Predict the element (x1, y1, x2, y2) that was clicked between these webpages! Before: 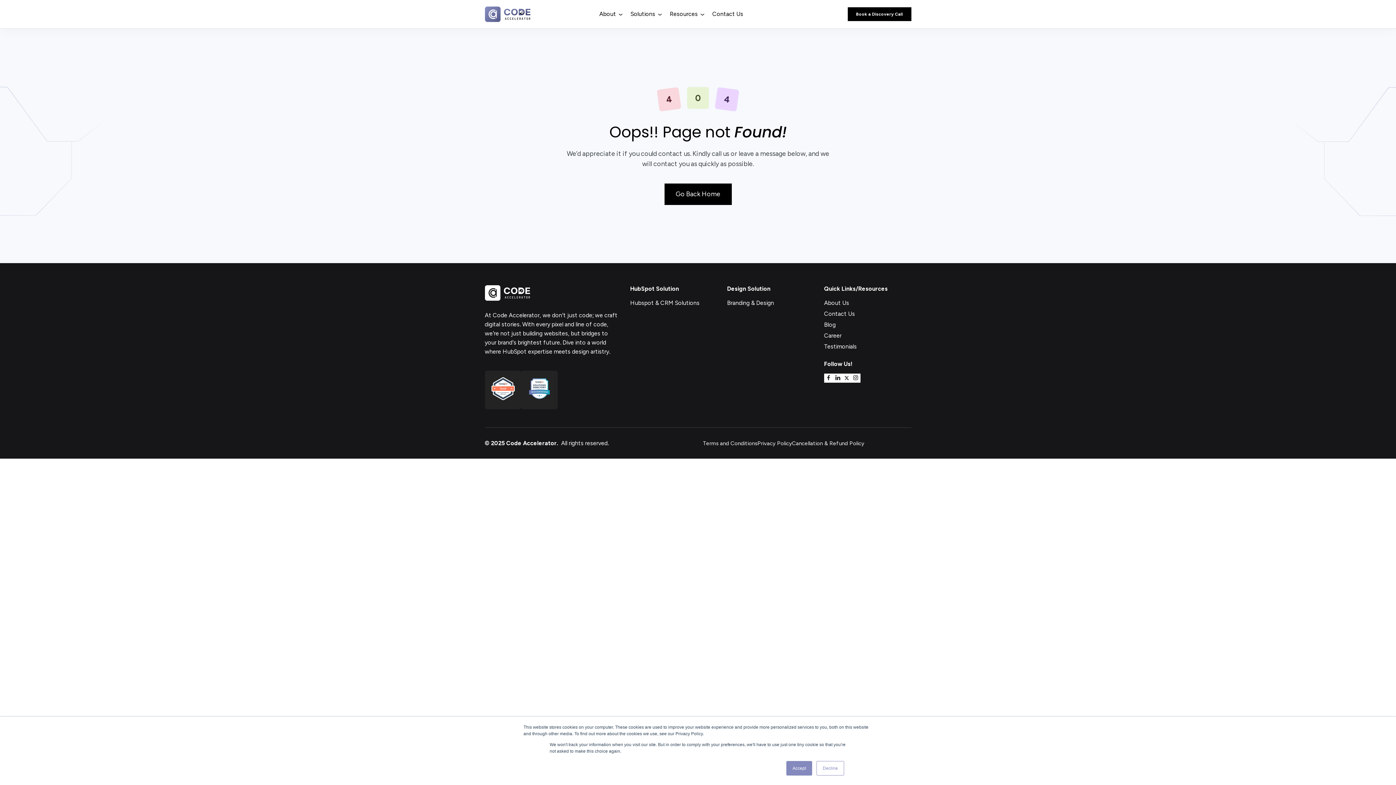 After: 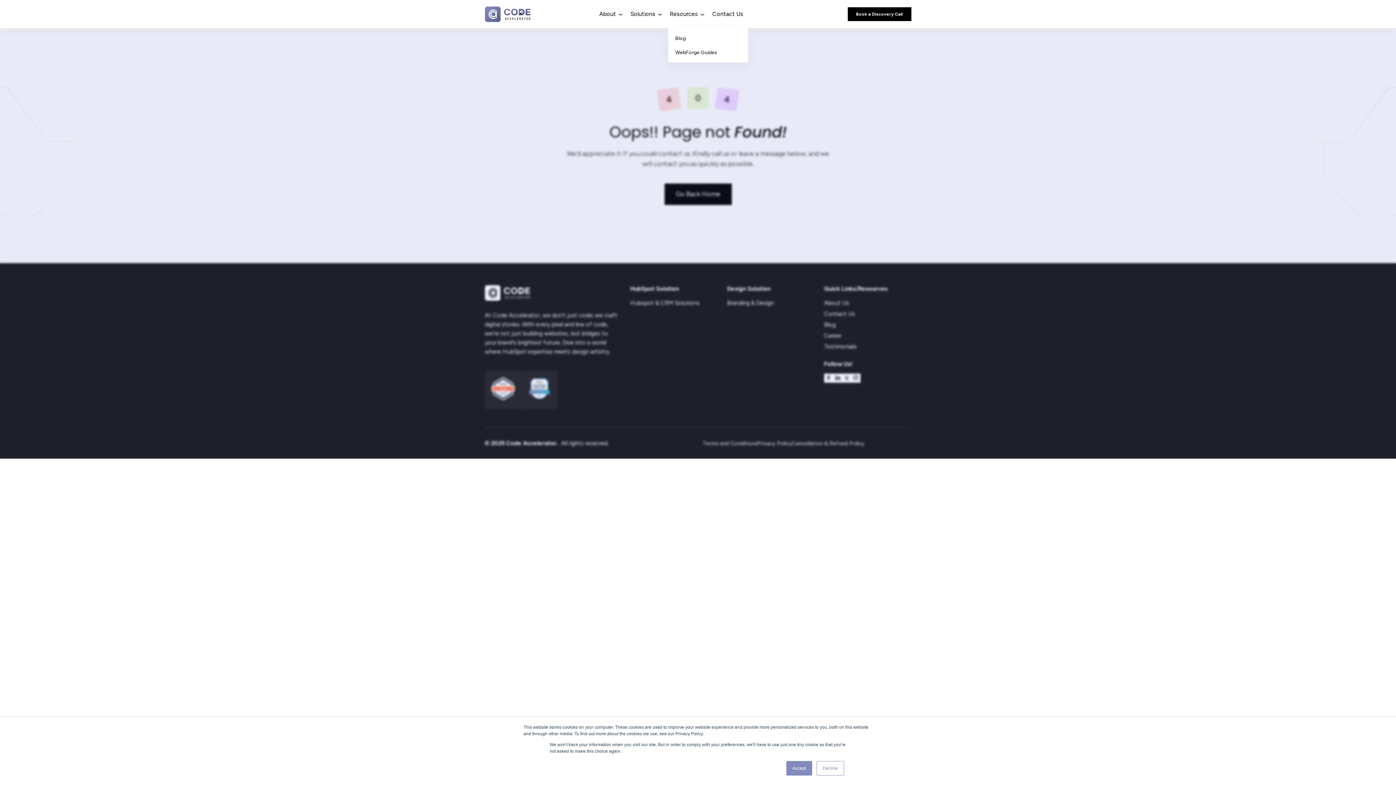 Action: bbox: (668, 4, 703, 23) label: Resources
‹